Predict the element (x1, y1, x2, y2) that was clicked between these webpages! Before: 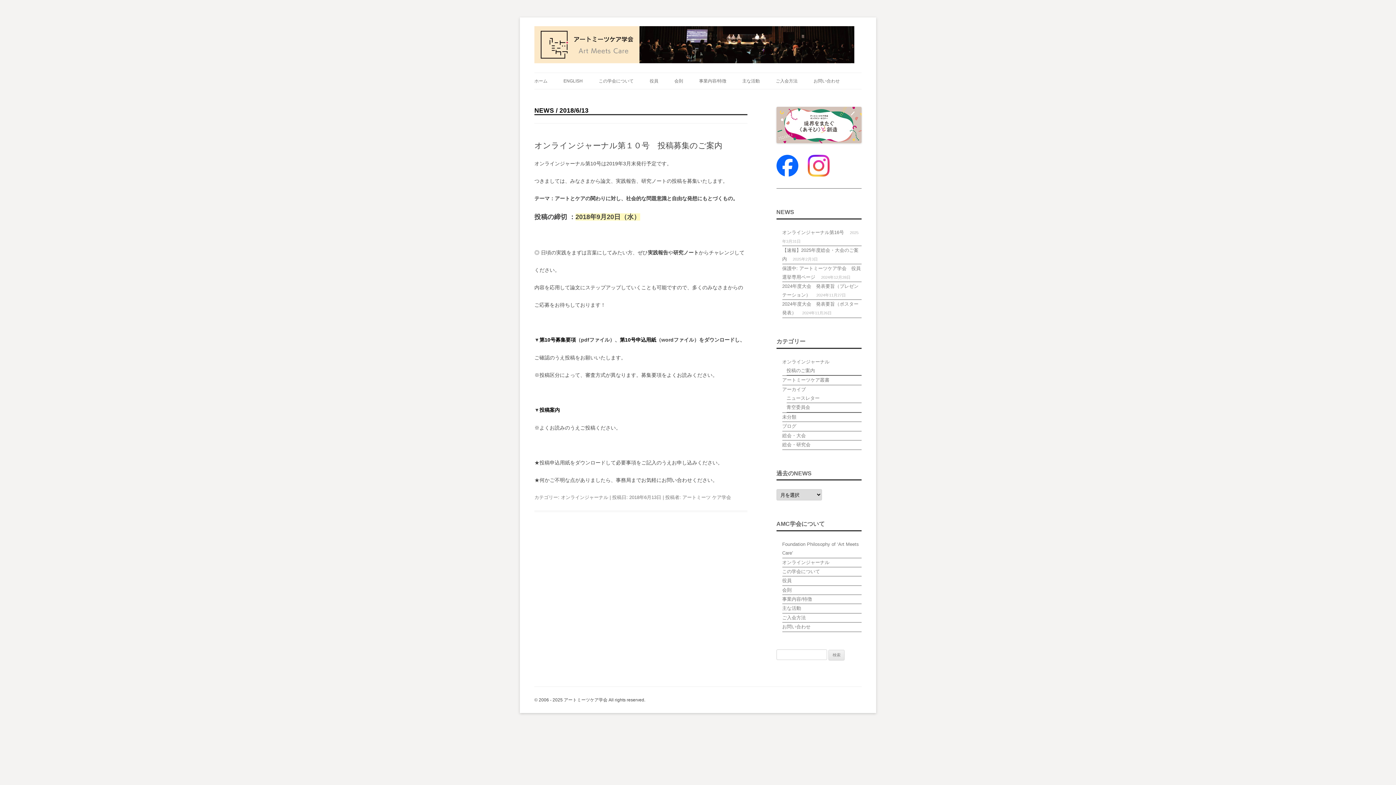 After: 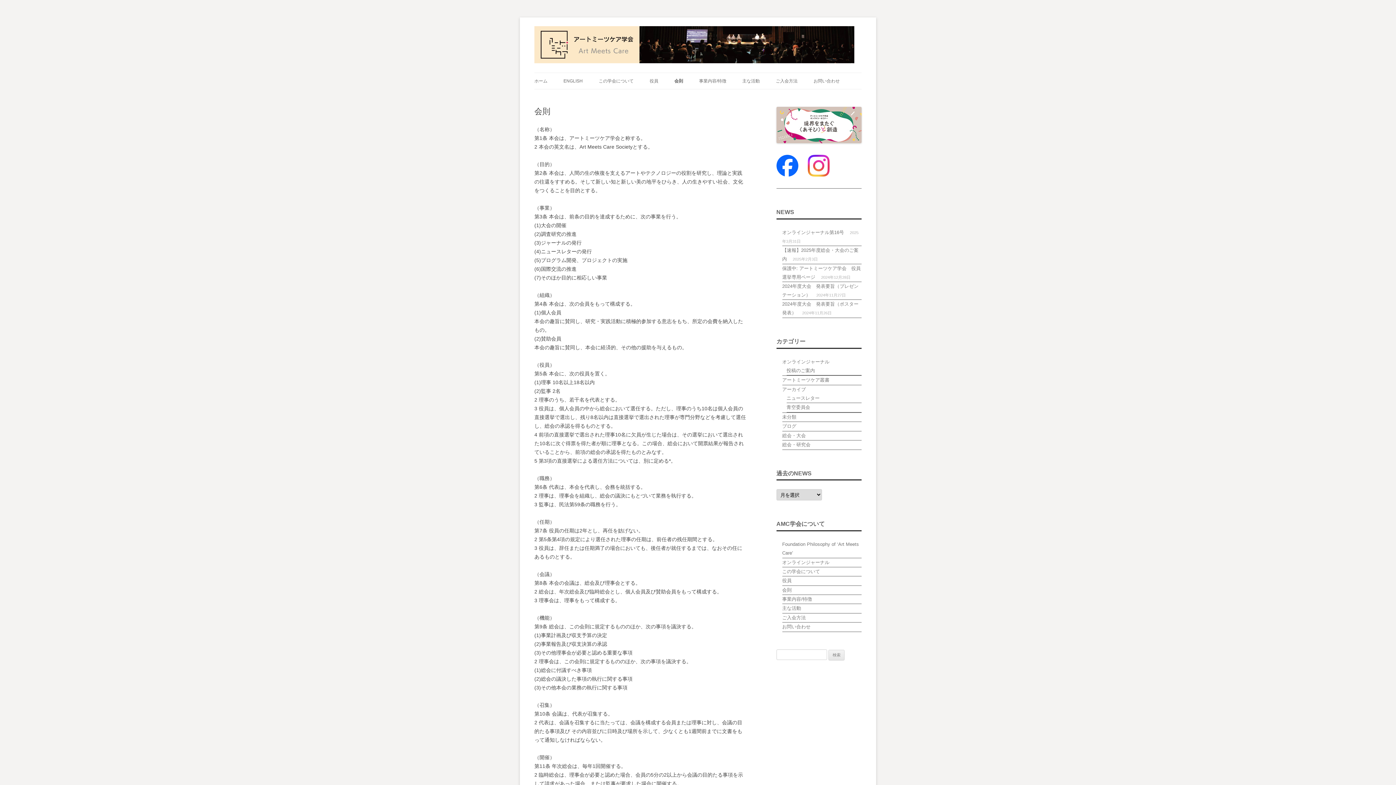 Action: label: 会則 bbox: (782, 587, 791, 592)